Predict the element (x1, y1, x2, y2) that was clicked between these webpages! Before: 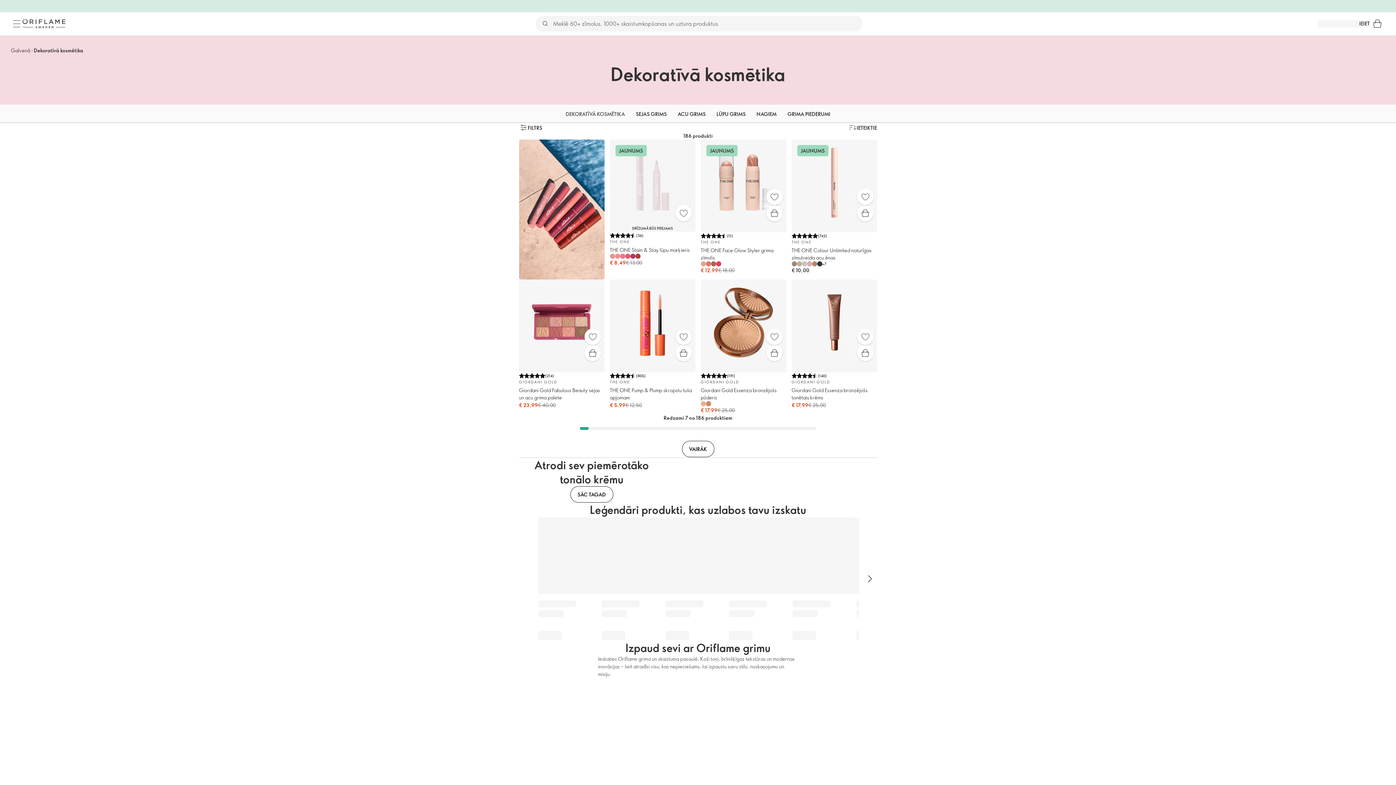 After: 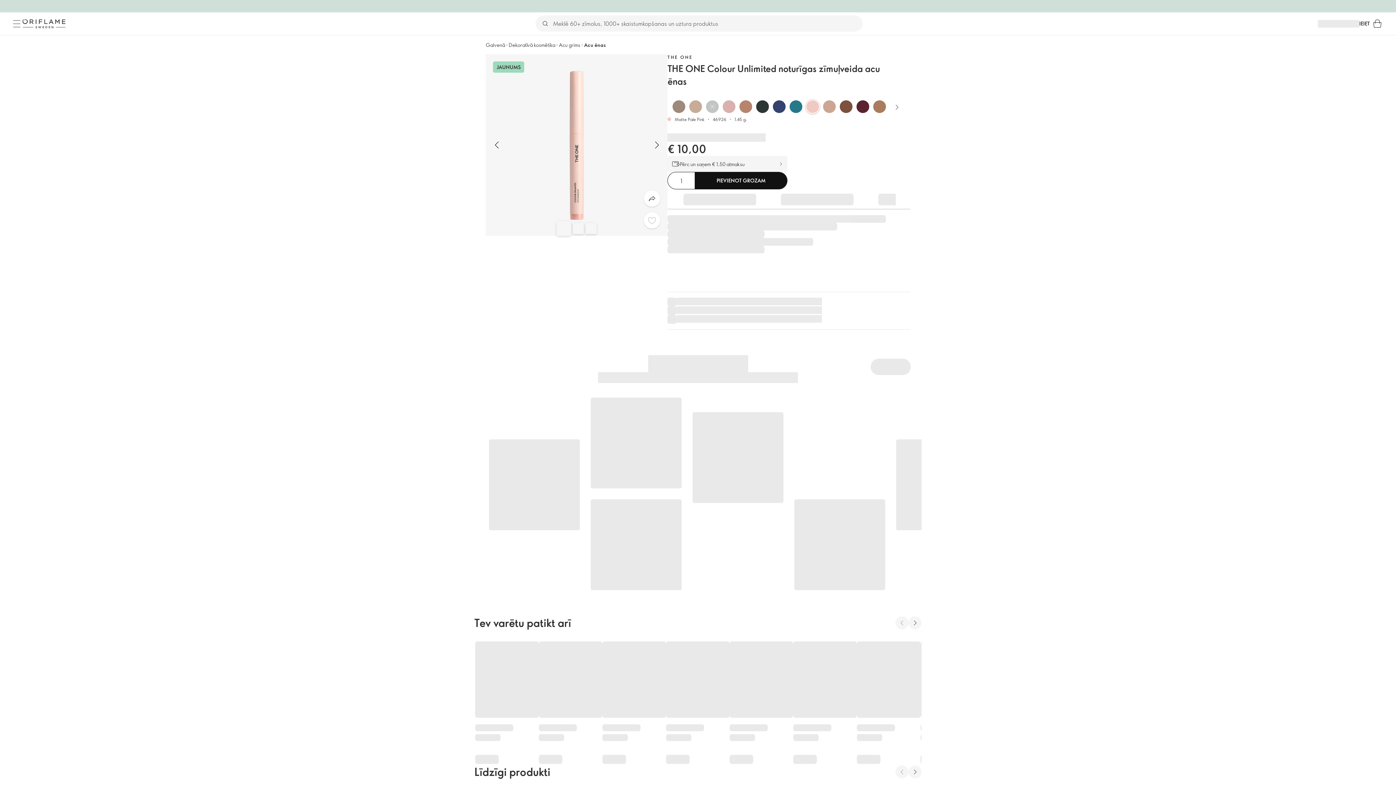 Action: bbox: (812, 261, 817, 266)